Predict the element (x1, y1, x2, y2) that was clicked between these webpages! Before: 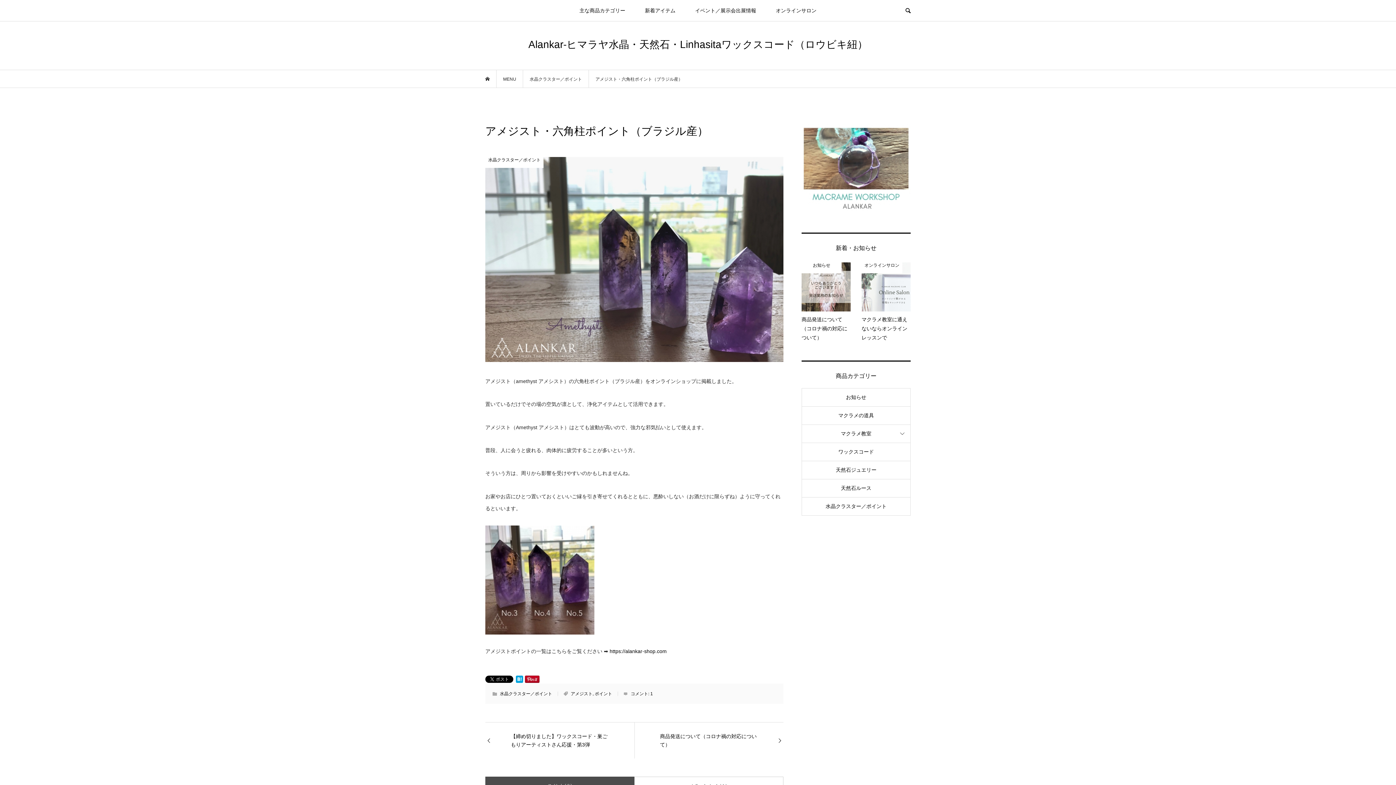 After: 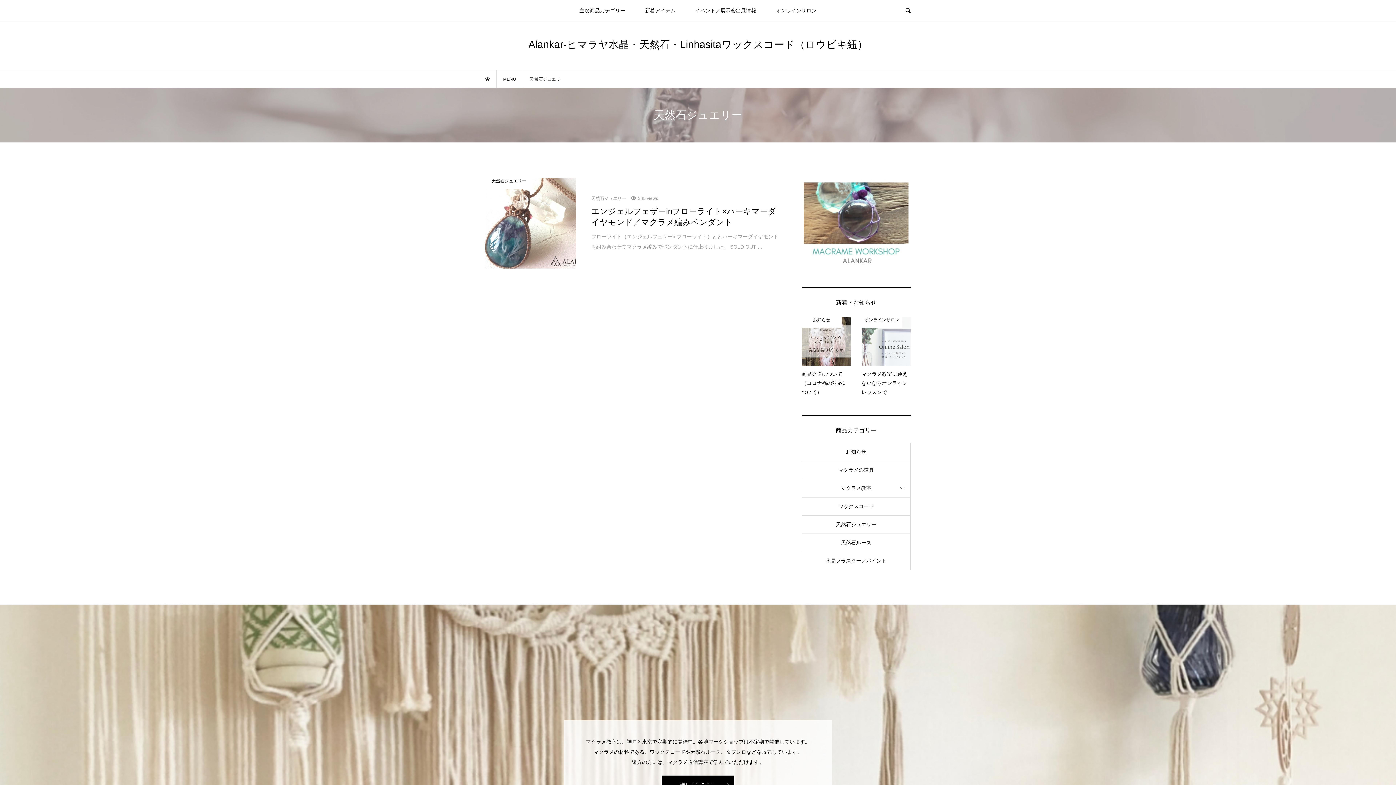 Action: bbox: (802, 461, 910, 479) label: 天然石ジュエリー